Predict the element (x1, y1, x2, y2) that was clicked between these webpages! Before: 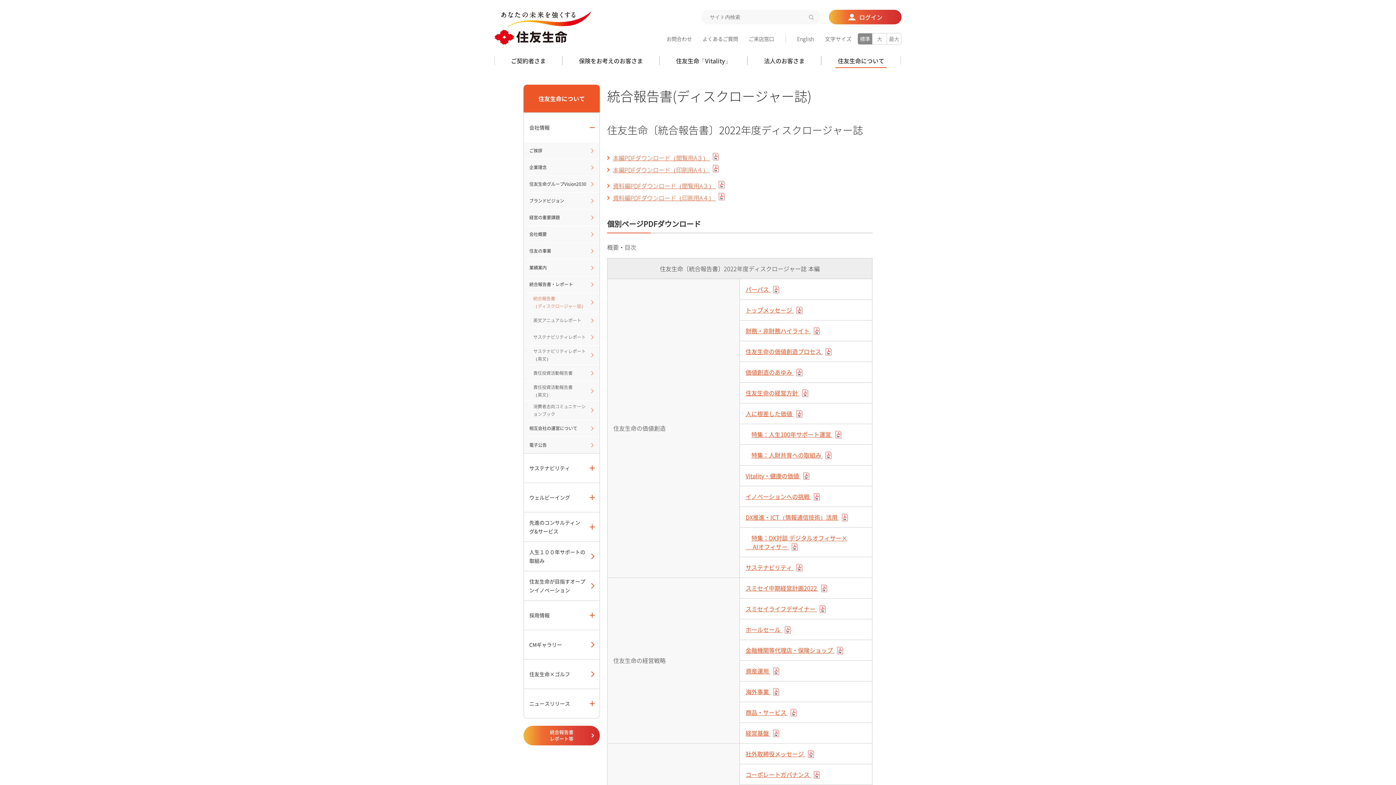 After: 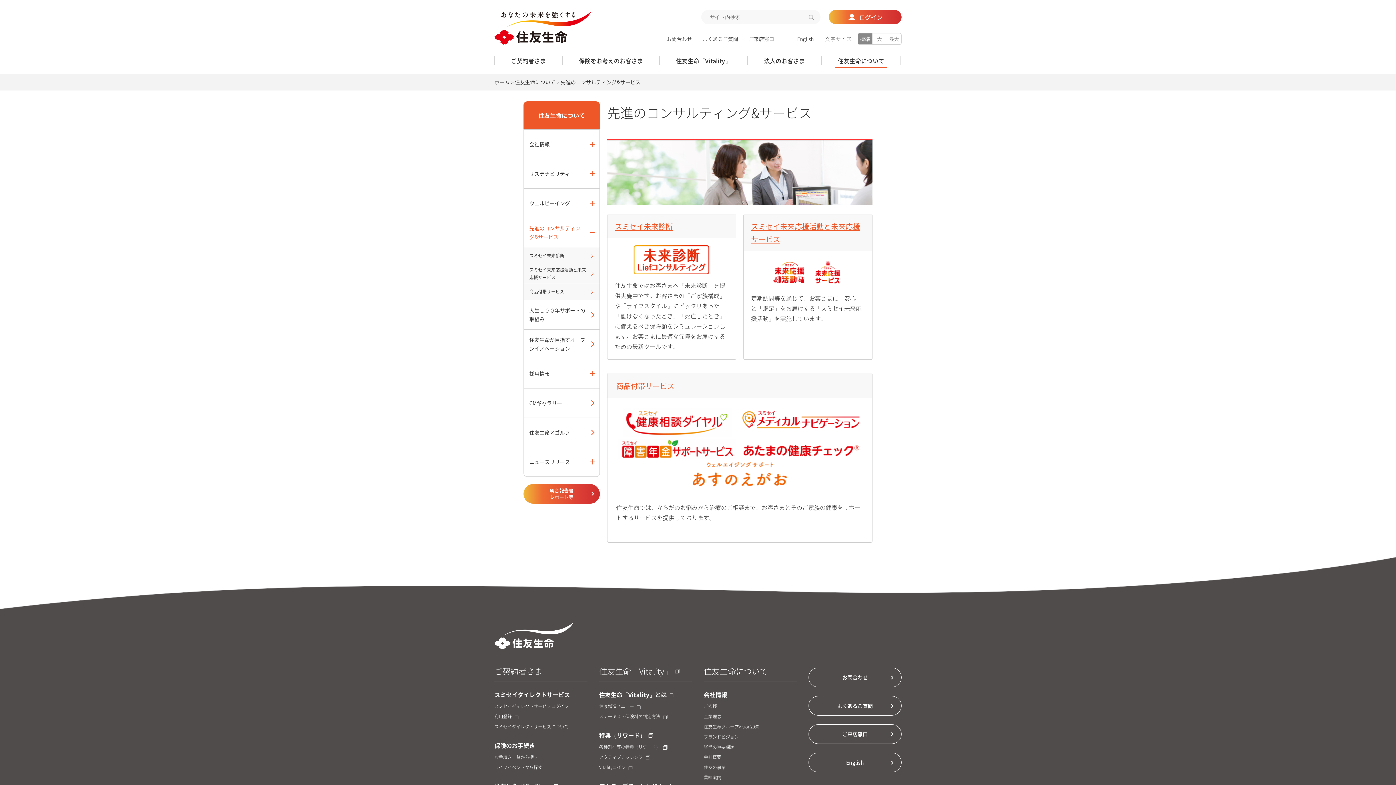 Action: label: 先進のコンサルティング&サービス bbox: (524, 512, 586, 541)